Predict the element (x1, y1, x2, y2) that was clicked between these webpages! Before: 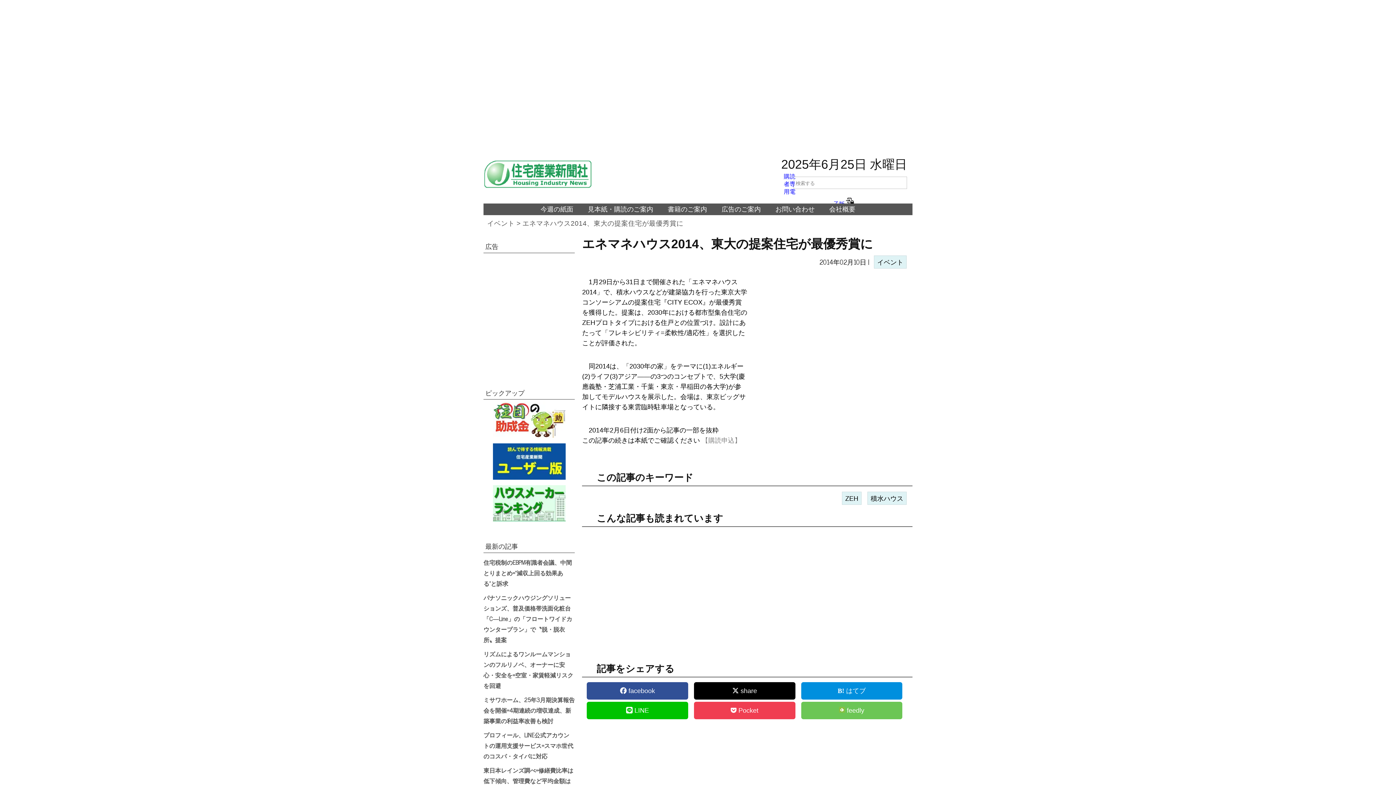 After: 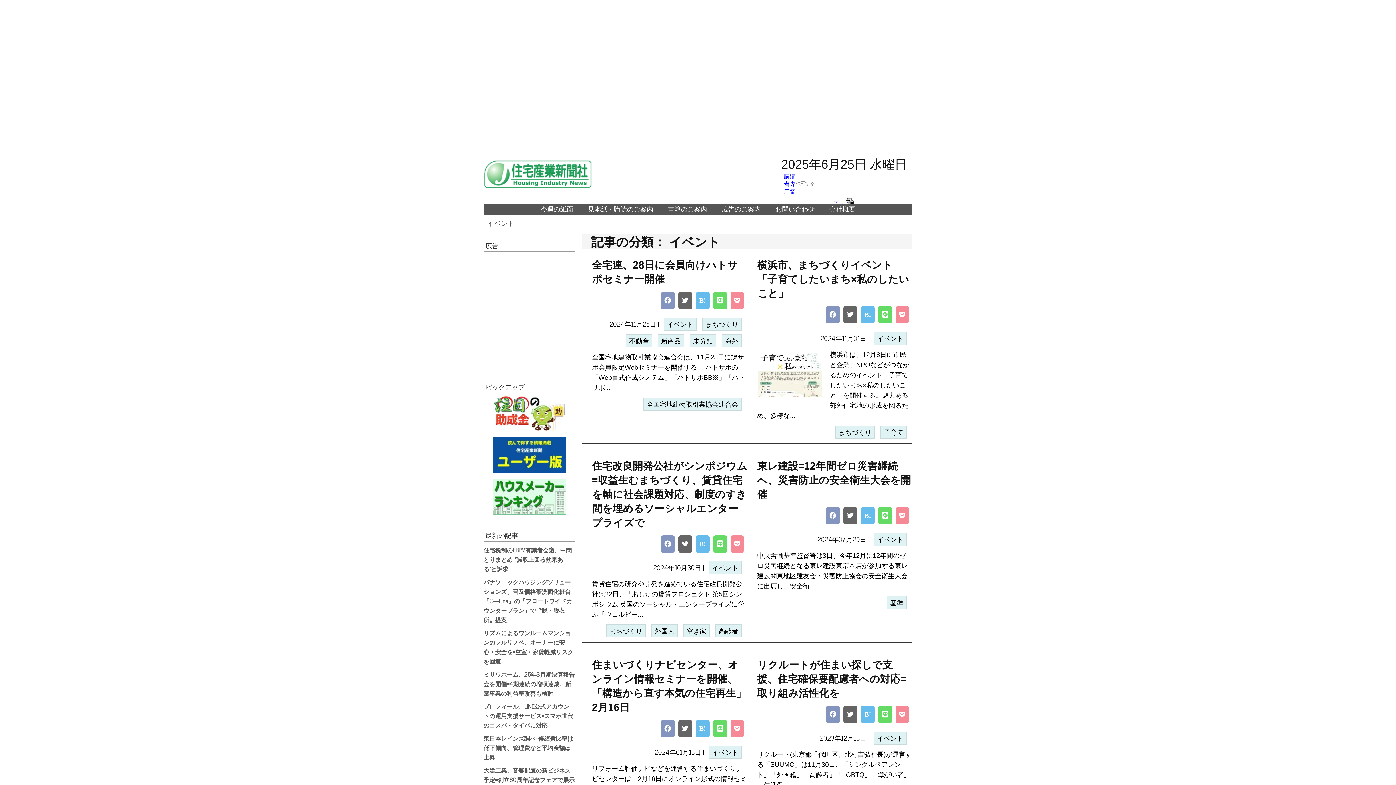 Action: label: イベント bbox: (877, 258, 903, 266)